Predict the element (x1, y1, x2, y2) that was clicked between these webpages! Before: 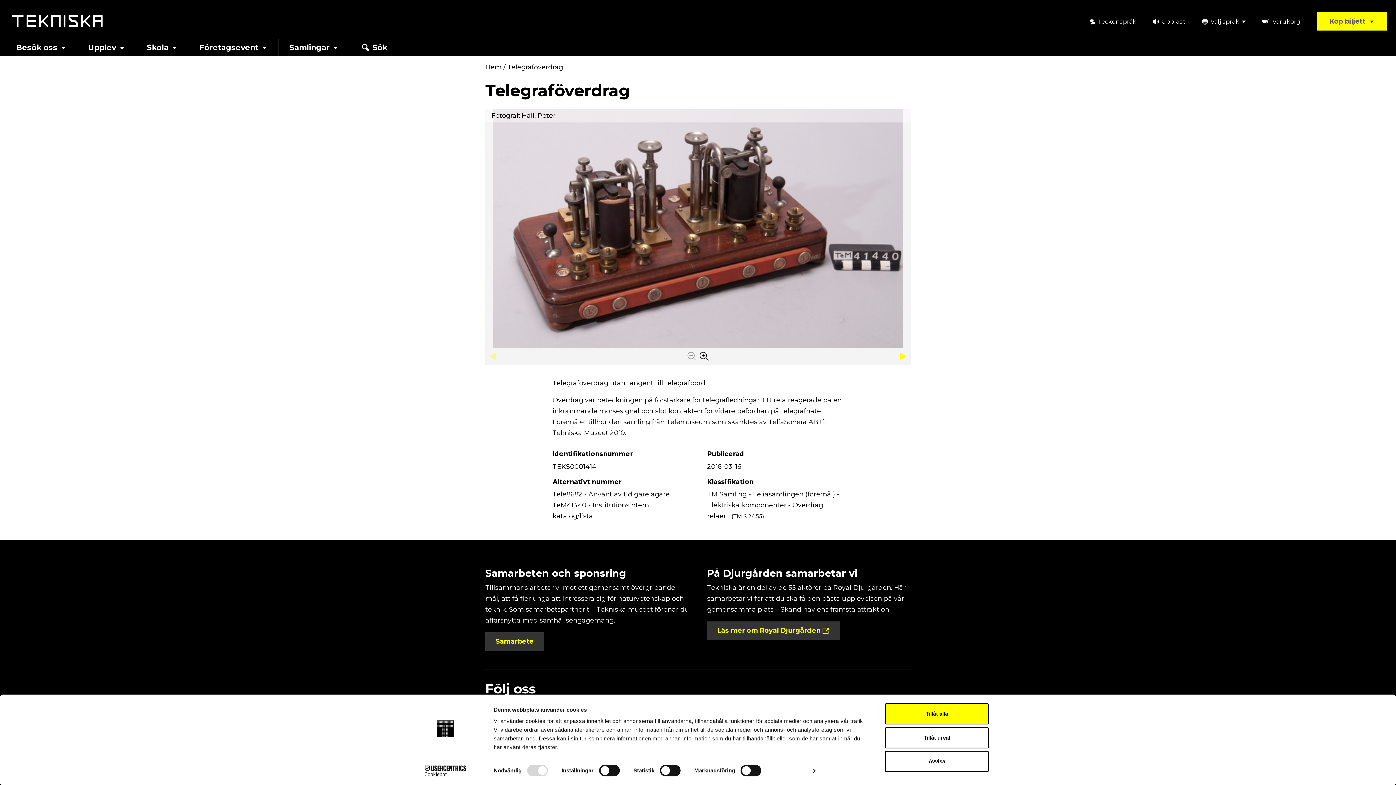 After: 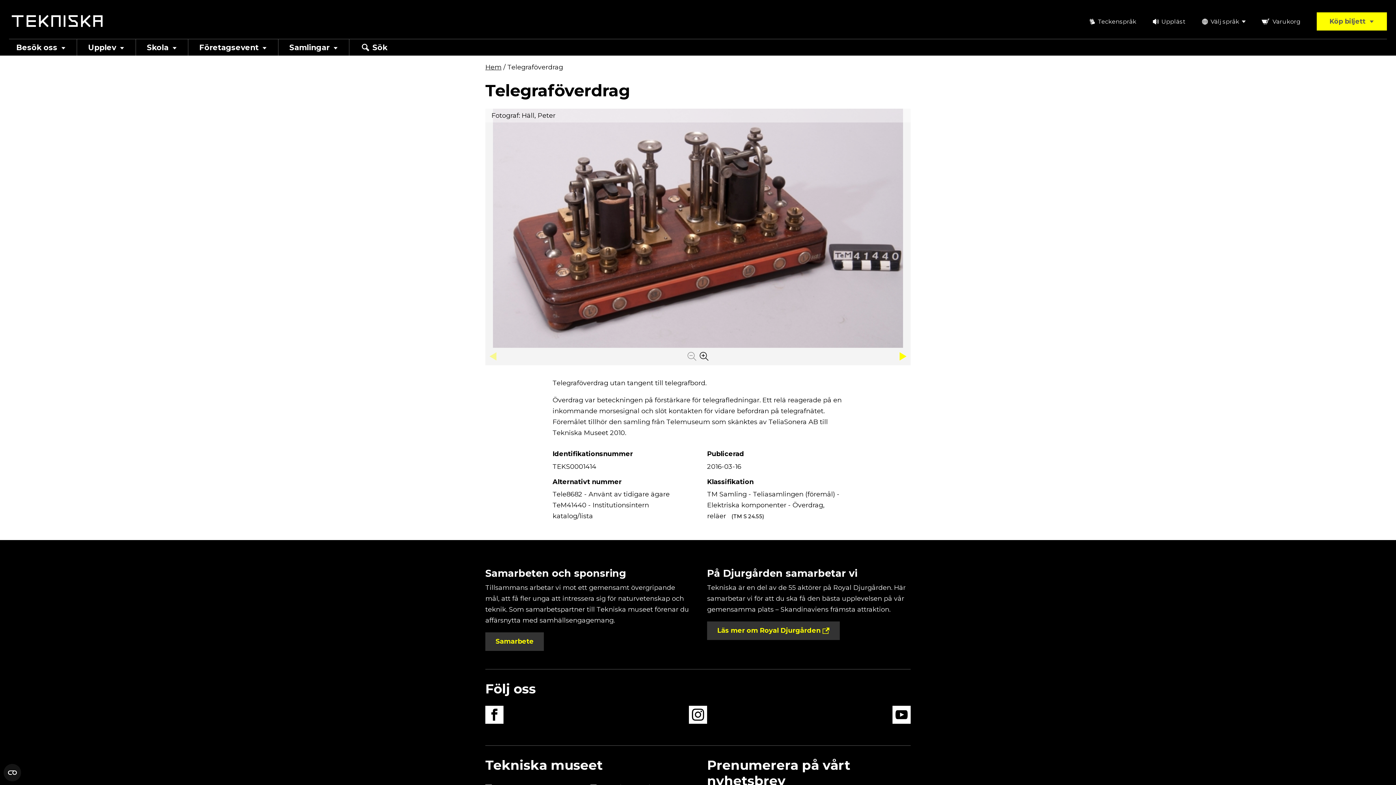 Action: label: Tillåt alla bbox: (885, 703, 989, 724)